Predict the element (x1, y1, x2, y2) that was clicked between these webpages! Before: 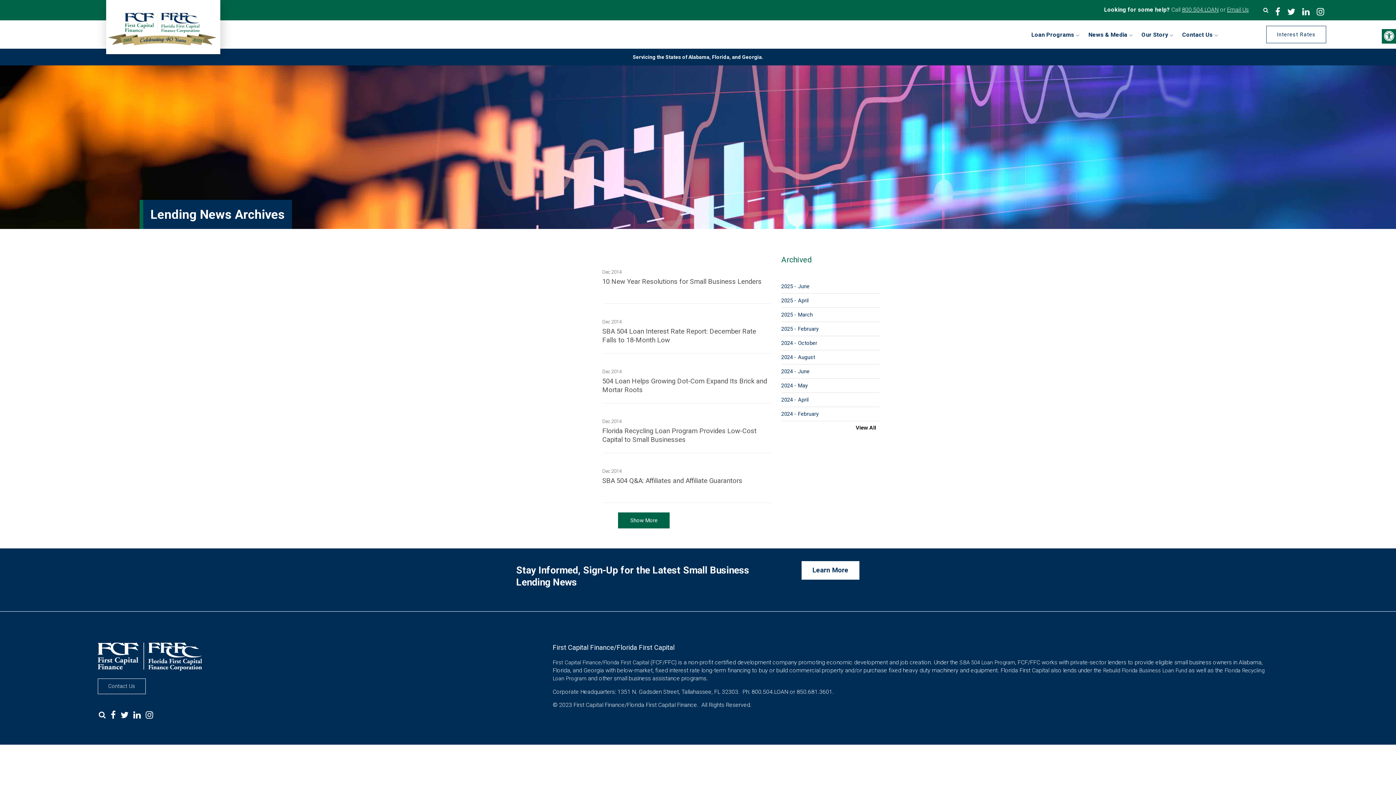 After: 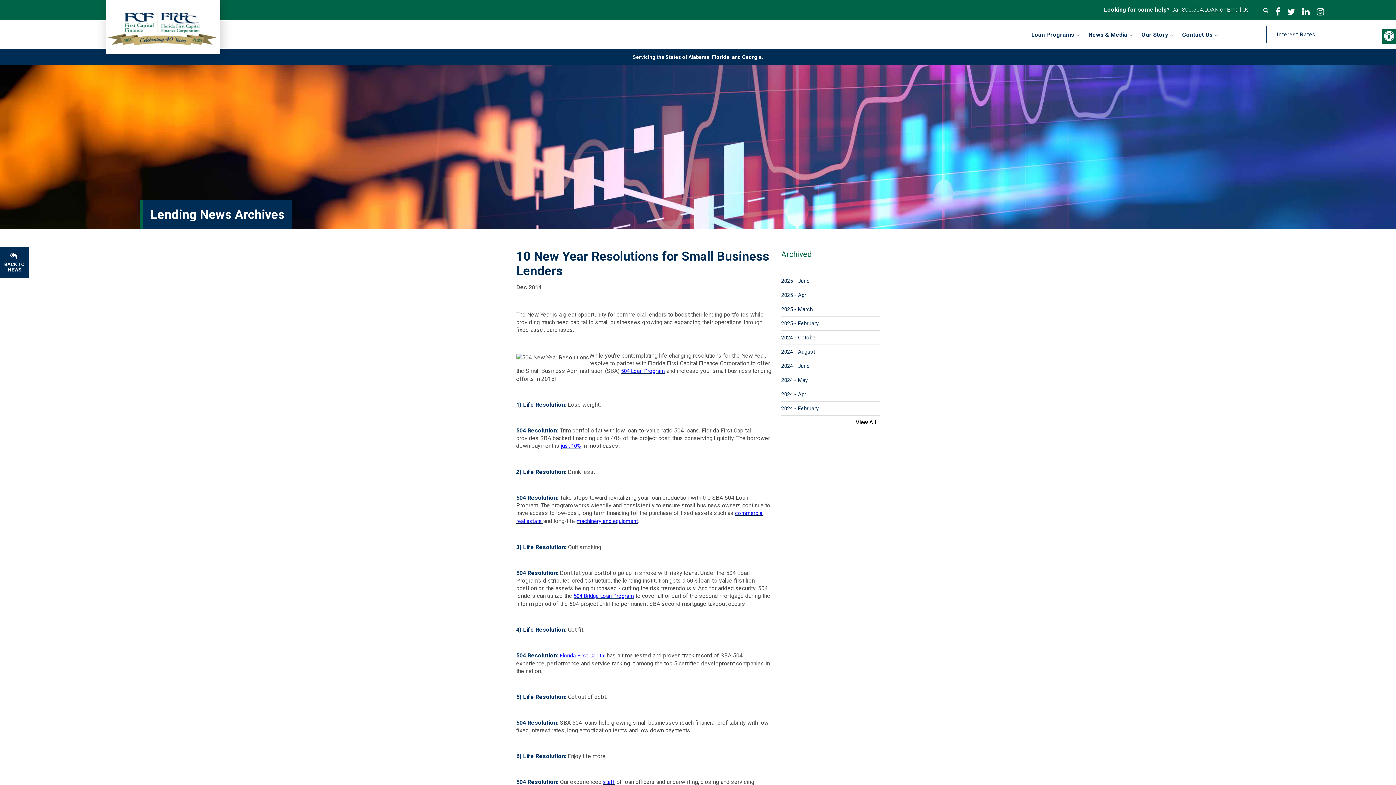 Action: label: 10 New Year Resolutions for Small Business Lenders bbox: (602, 277, 771, 286)